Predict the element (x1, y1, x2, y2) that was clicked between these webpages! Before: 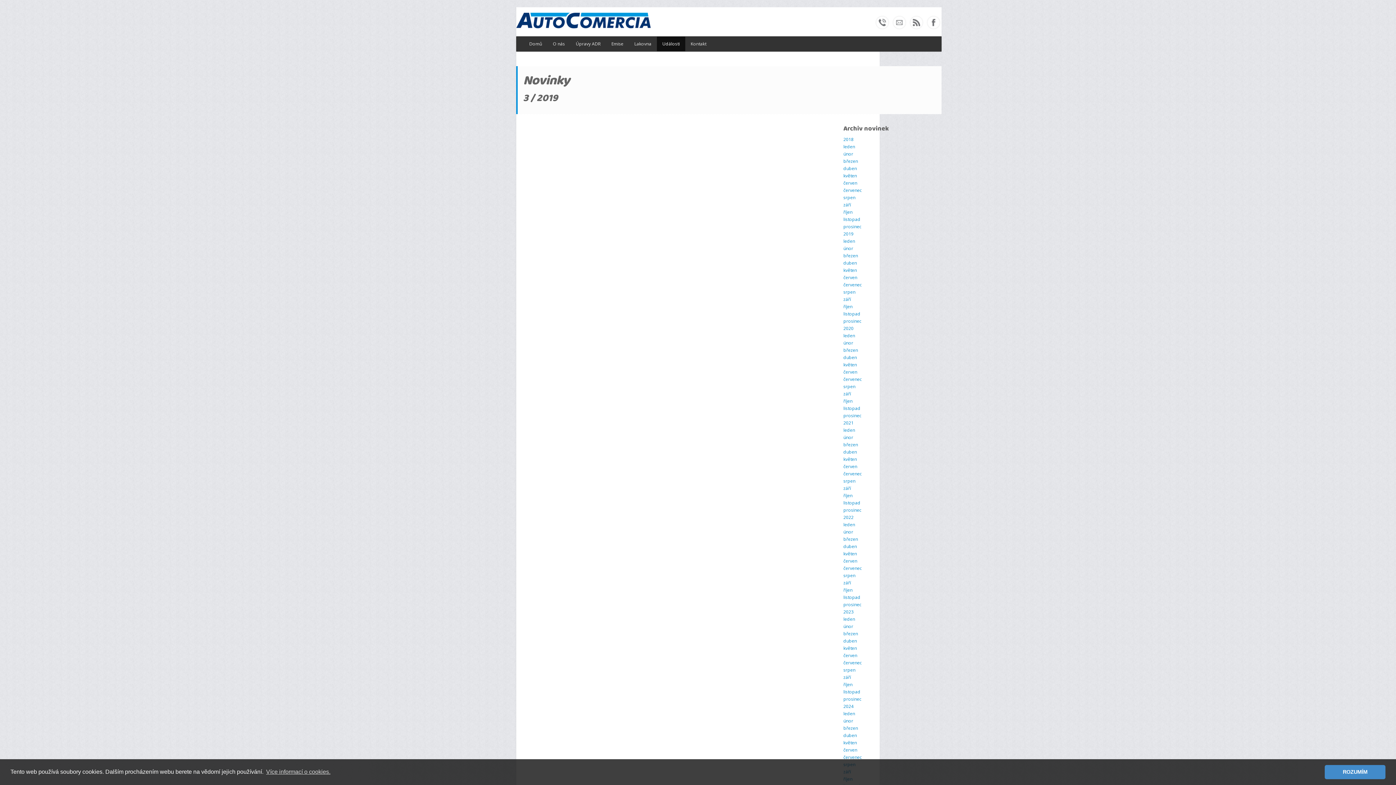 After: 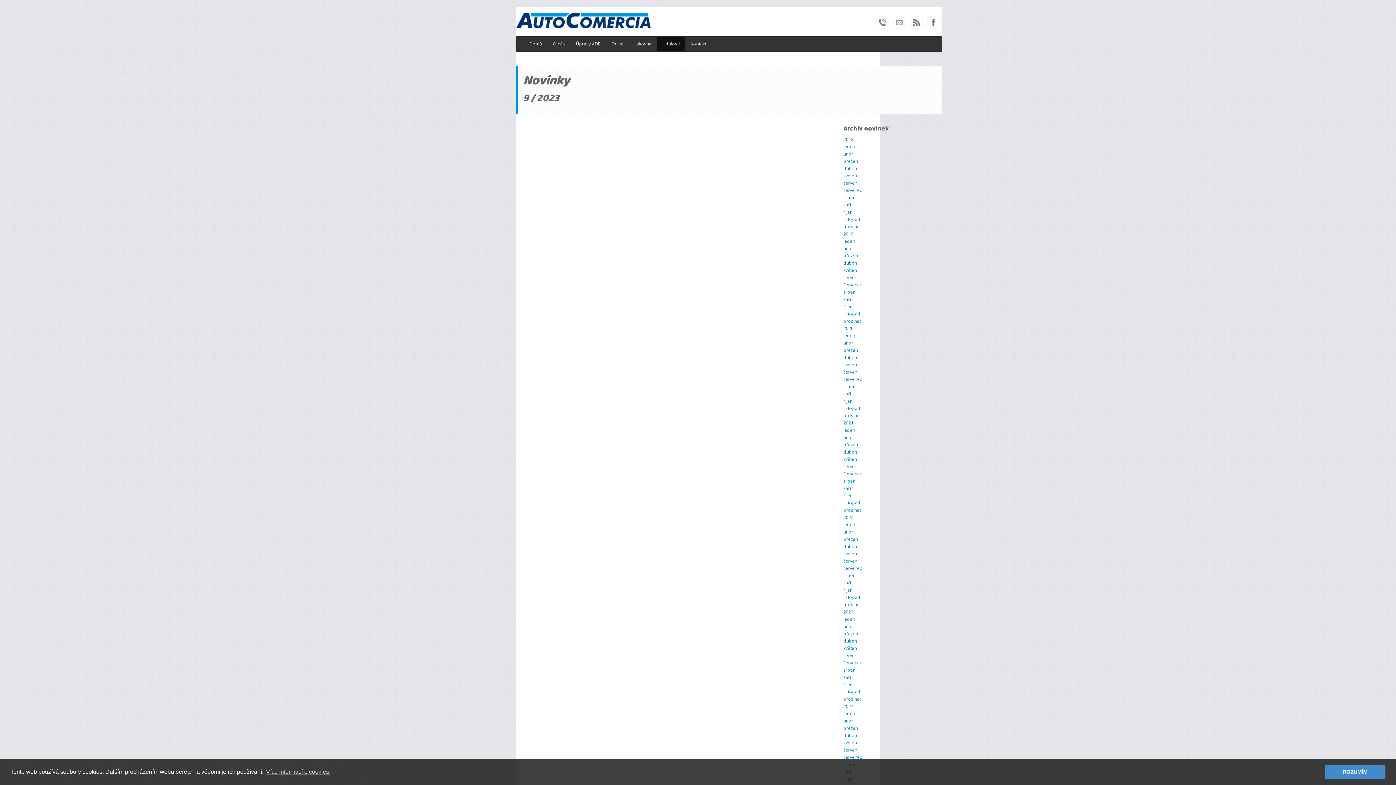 Action: bbox: (843, 674, 851, 680) label: září